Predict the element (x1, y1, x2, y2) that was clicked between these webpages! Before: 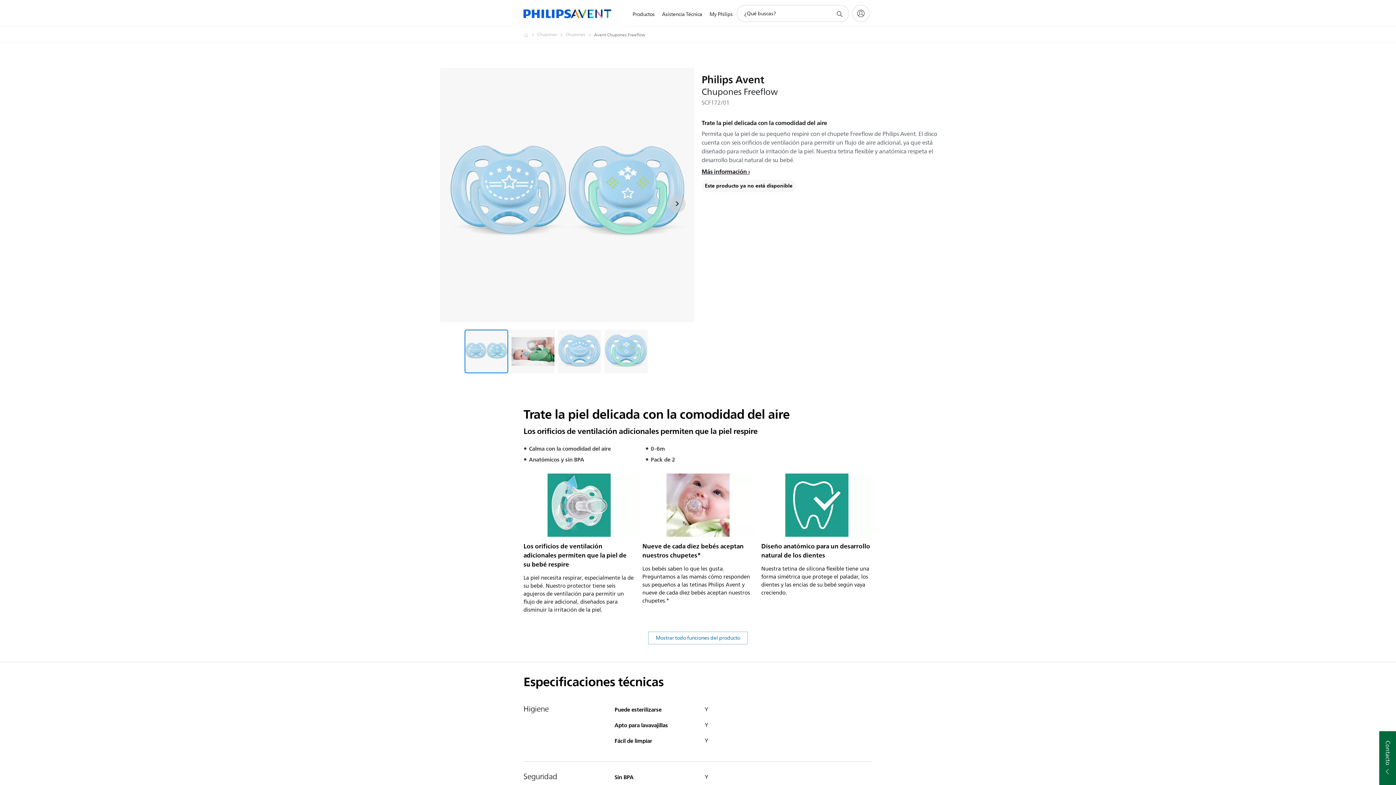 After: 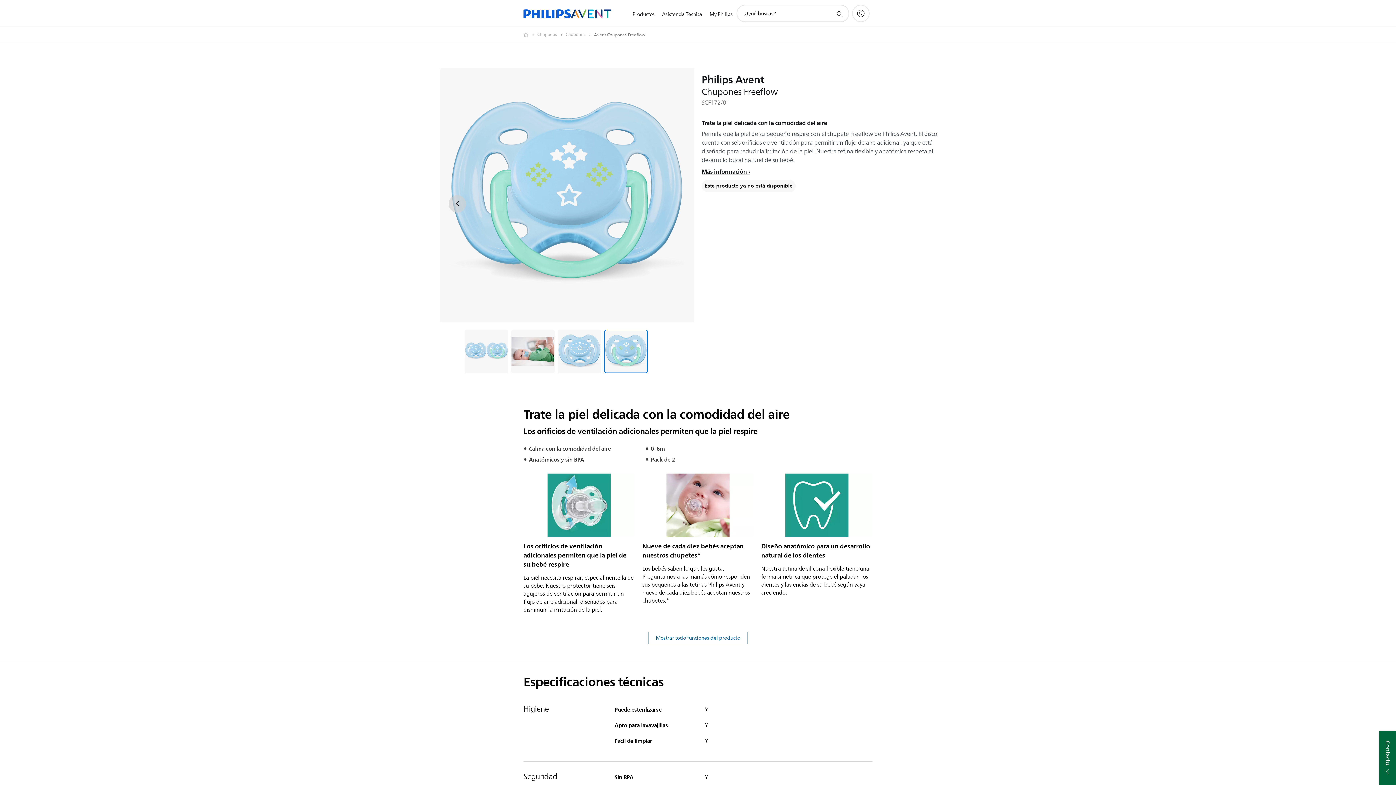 Action: label: Trate la piel delicada con la comodidad del aire bbox: (604, 329, 648, 373)